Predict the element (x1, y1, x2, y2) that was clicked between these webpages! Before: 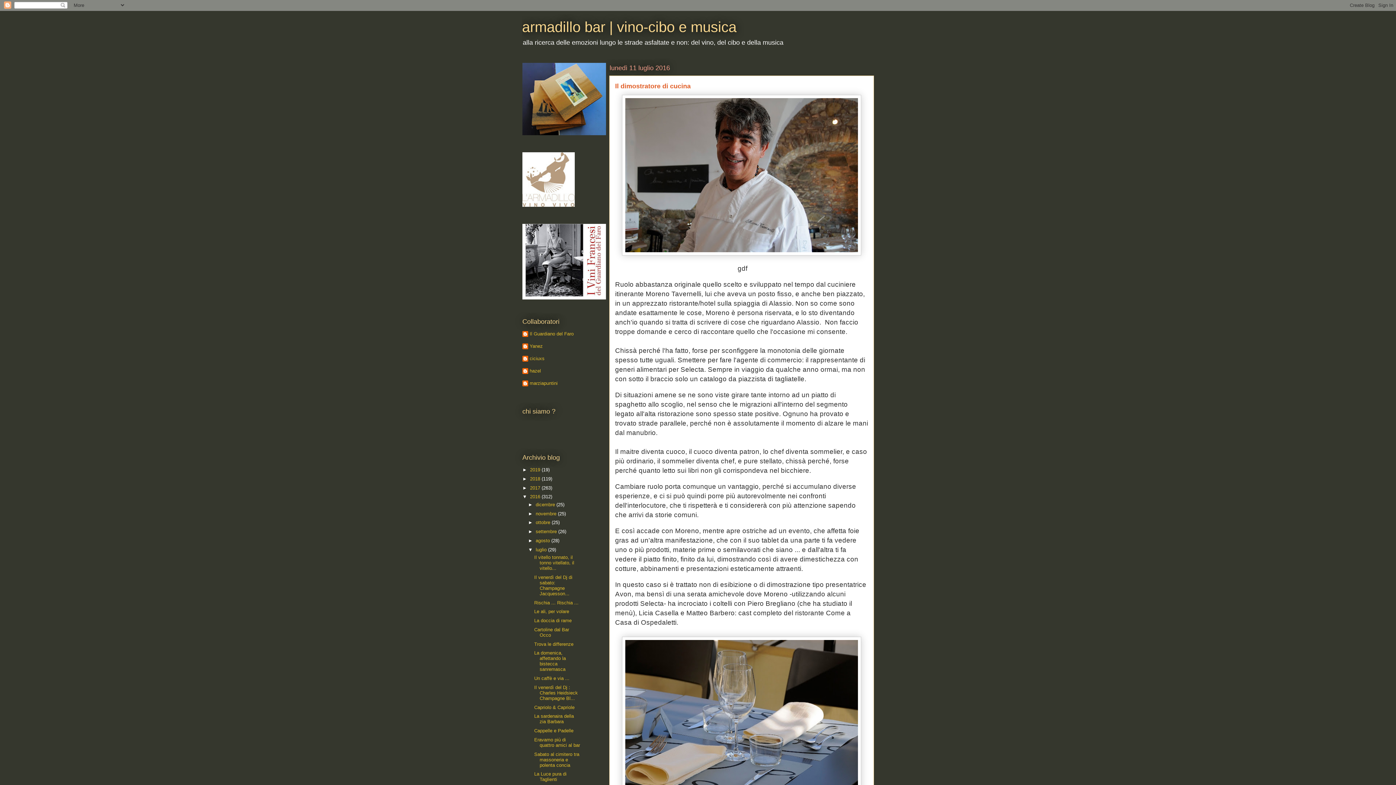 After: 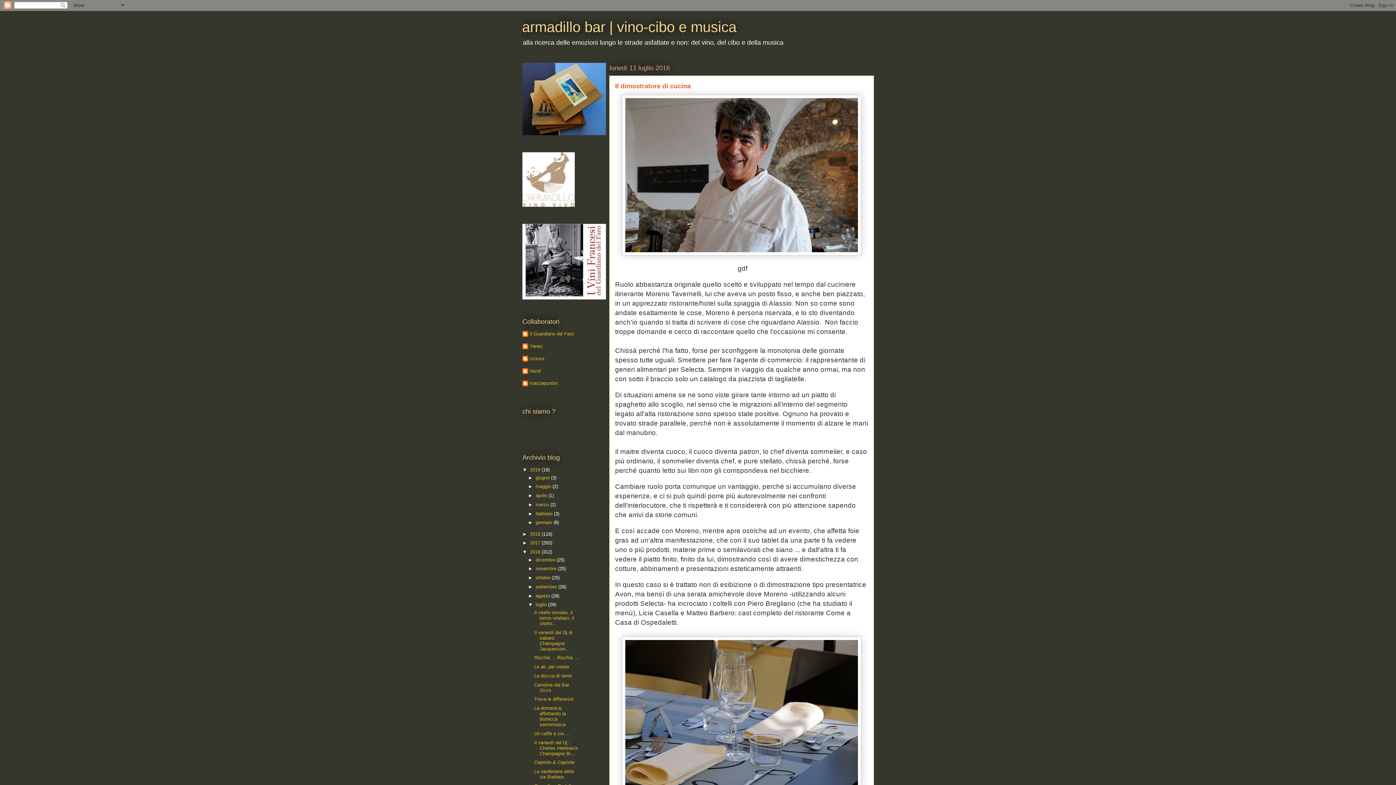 Action: bbox: (522, 467, 530, 472) label: ►  